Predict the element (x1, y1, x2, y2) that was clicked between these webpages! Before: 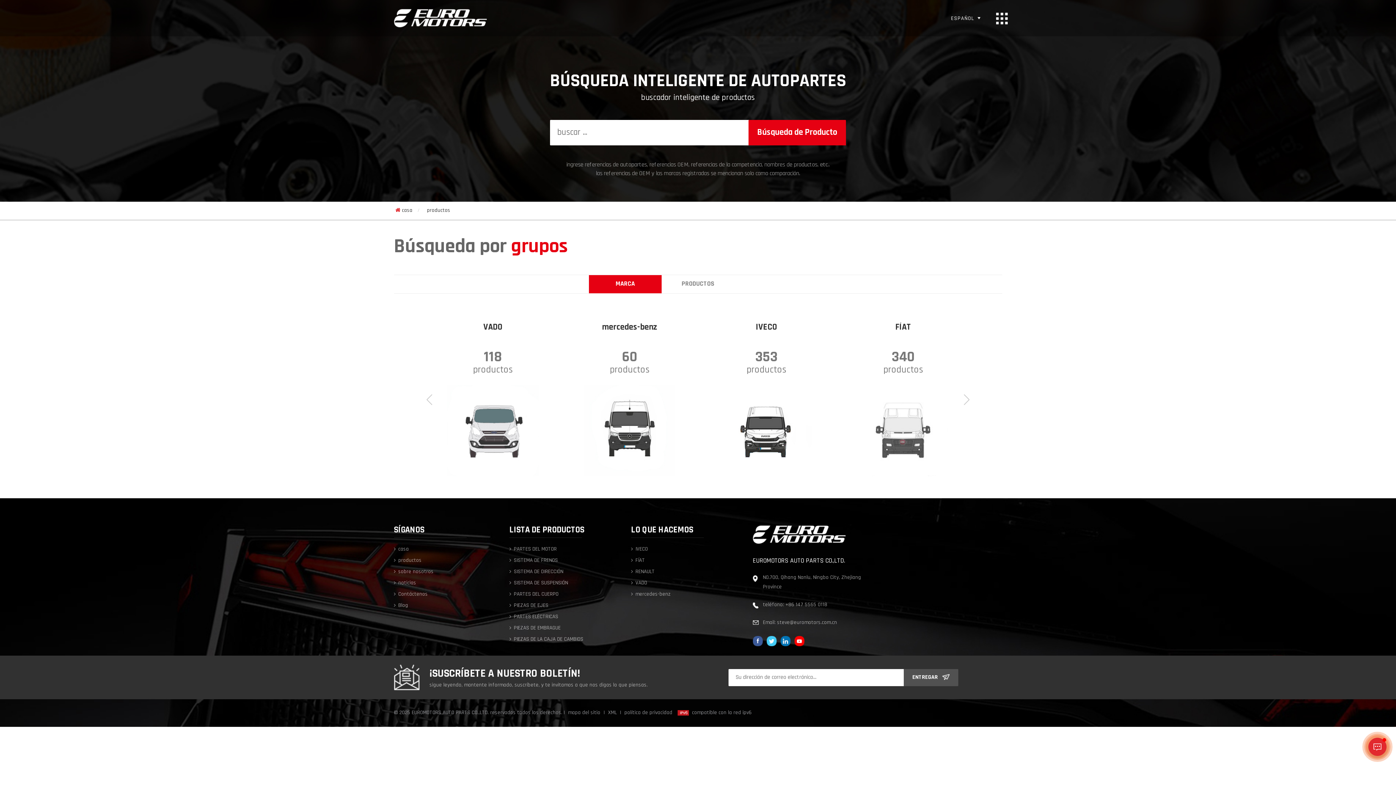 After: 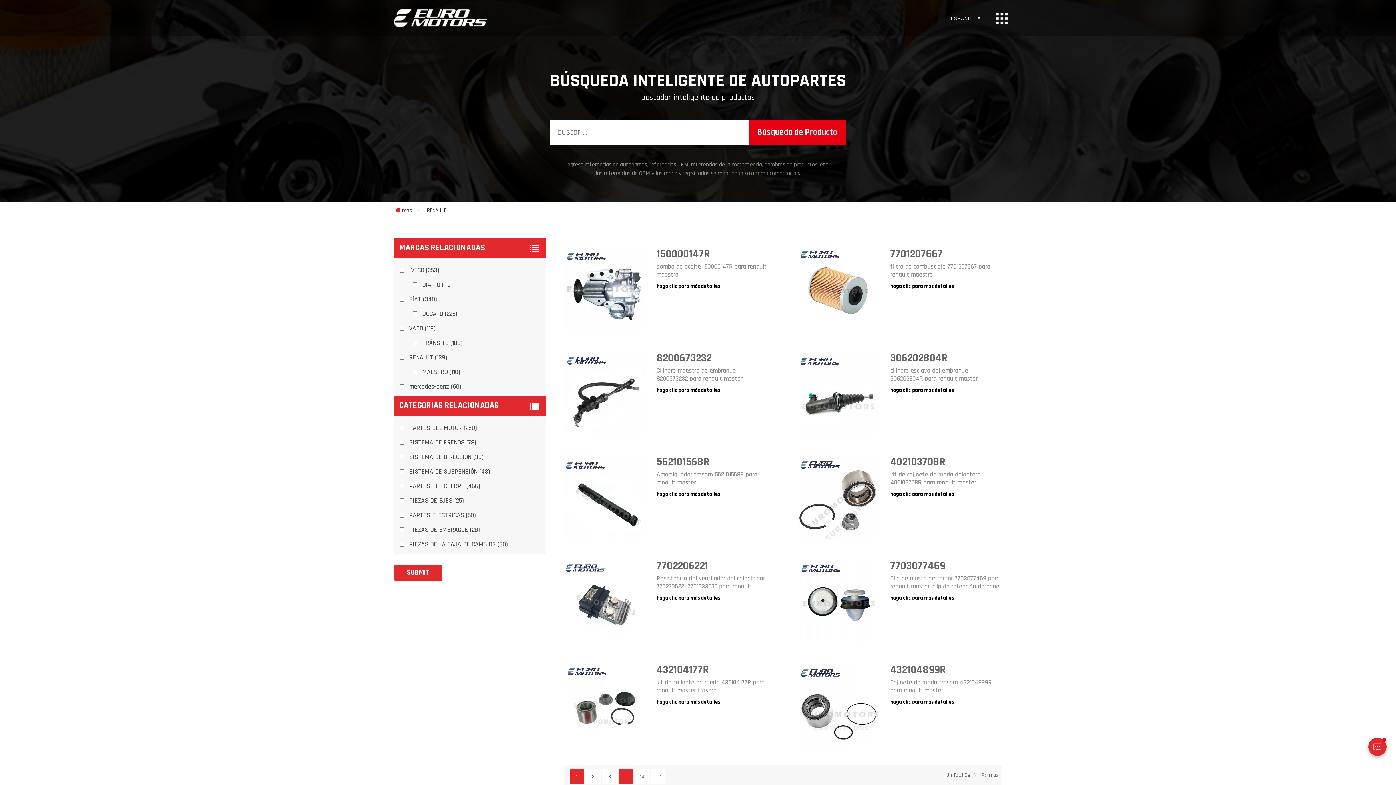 Action: label: RENAULT bbox: (631, 568, 752, 579)